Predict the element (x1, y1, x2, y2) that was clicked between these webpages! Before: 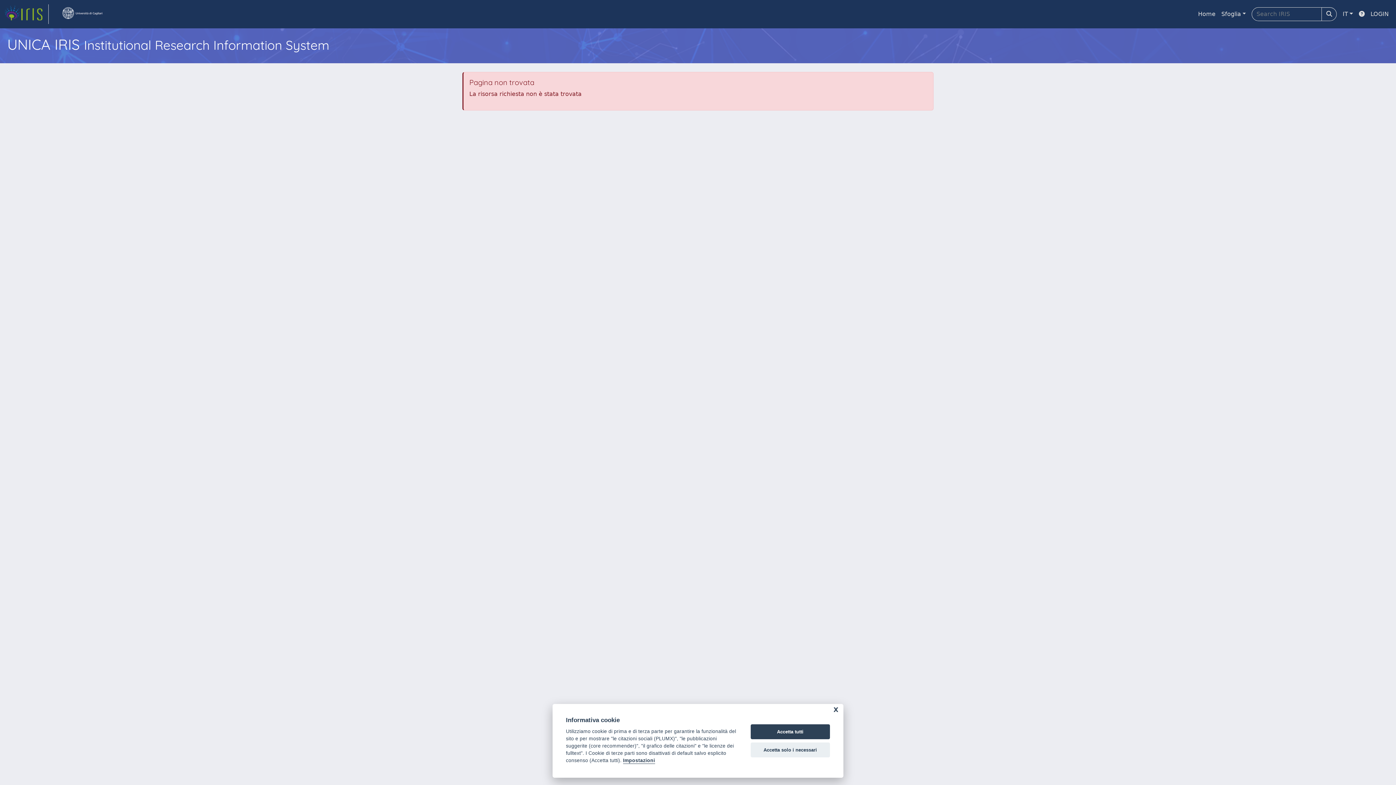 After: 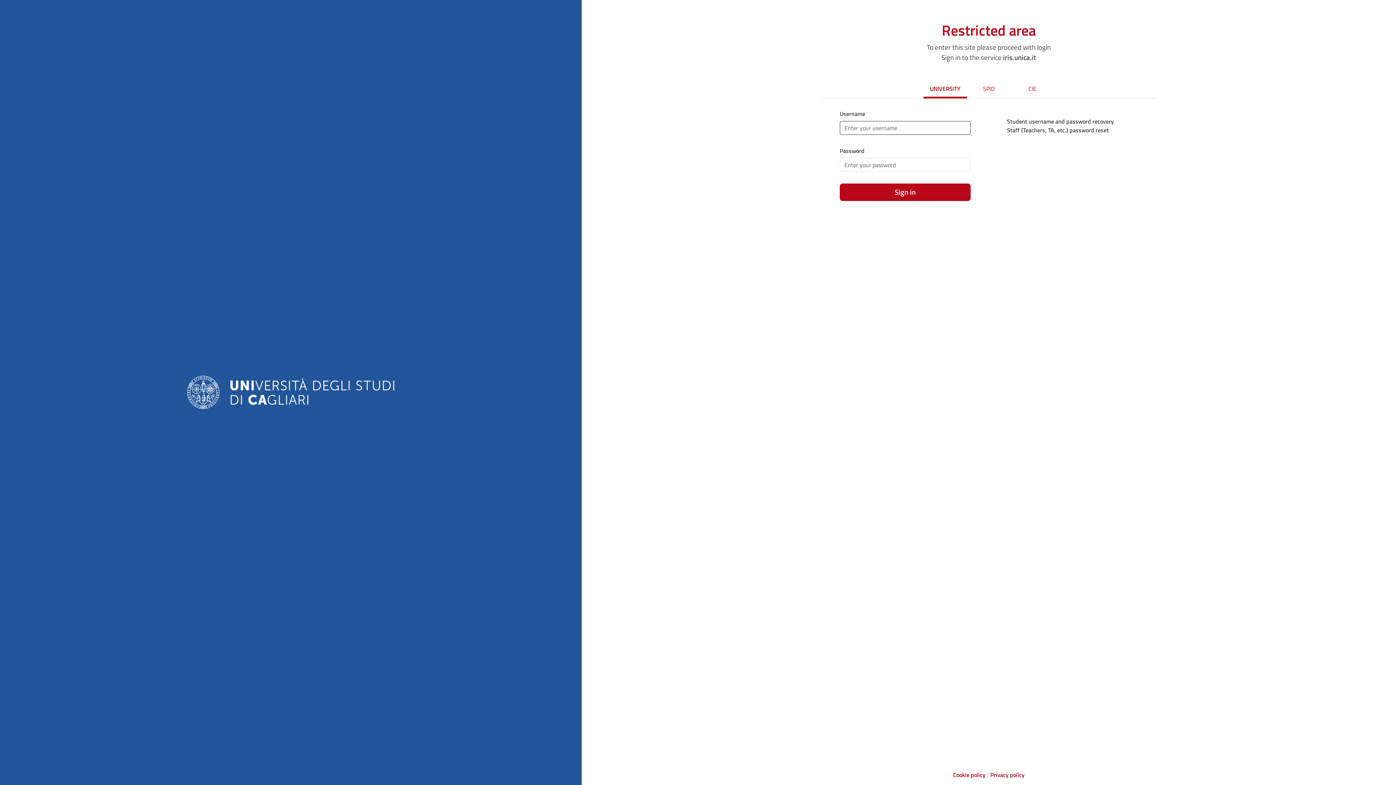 Action: label: LOGIN bbox: (1368, 6, 1392, 21)